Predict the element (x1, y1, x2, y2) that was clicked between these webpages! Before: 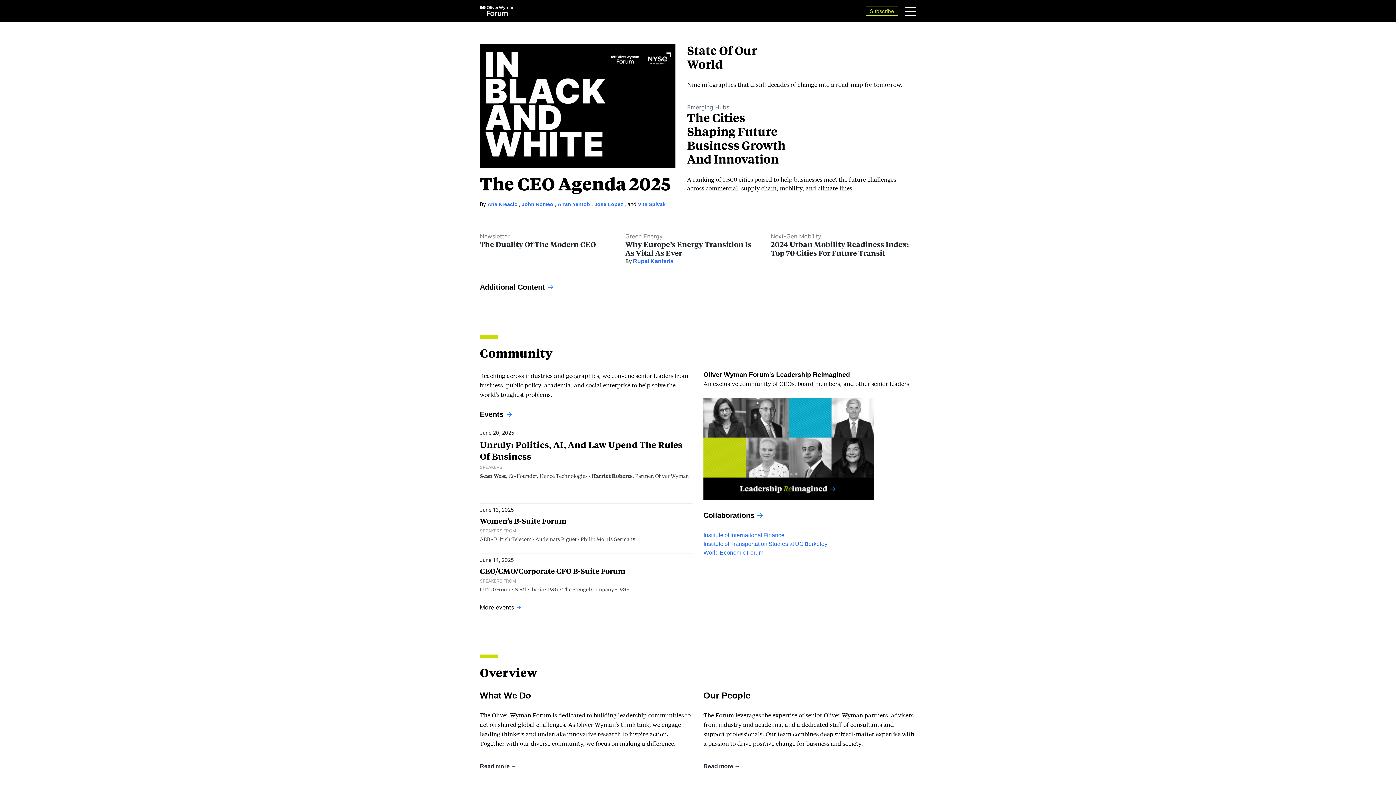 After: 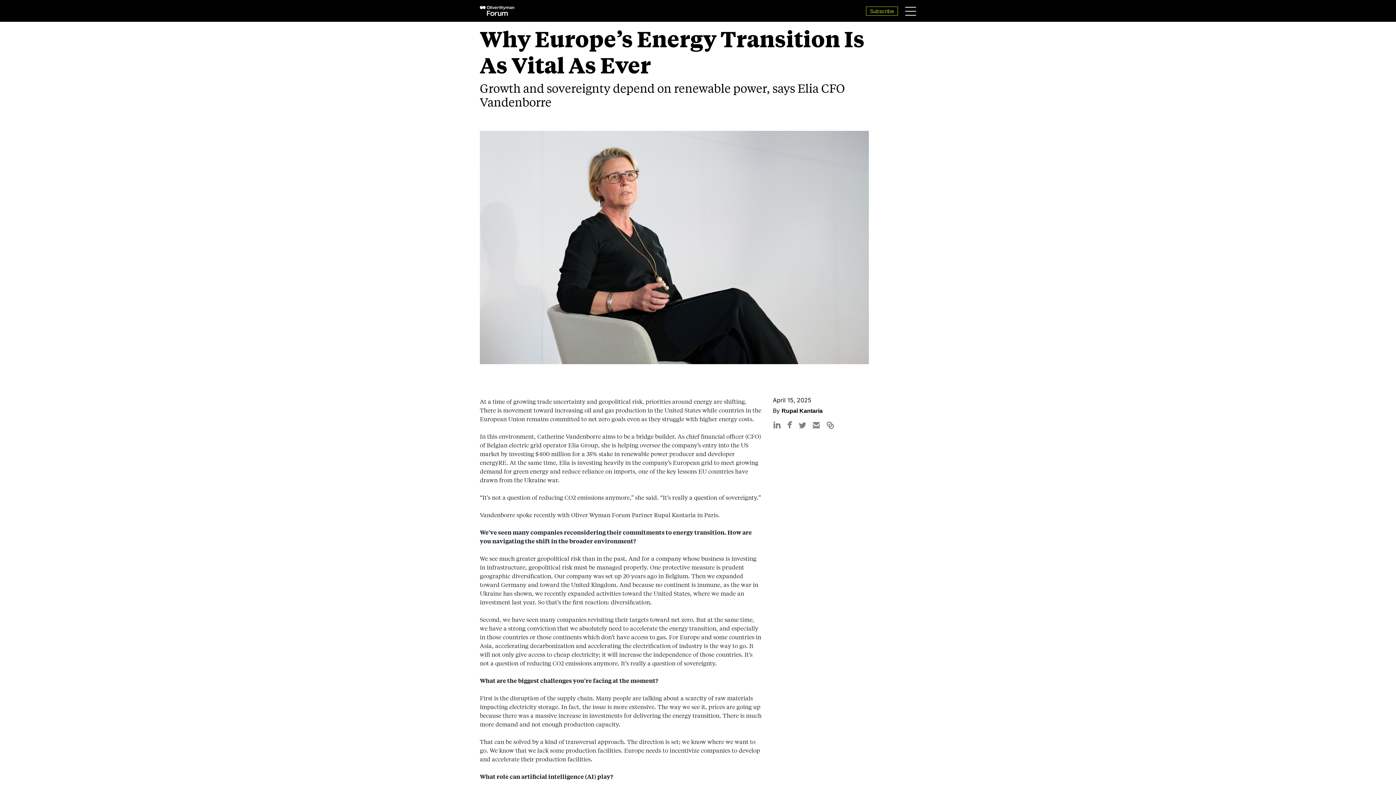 Action: bbox: (625, 239, 751, 257) label: Why Europe’s Energy Transition Is As Vital As Ever